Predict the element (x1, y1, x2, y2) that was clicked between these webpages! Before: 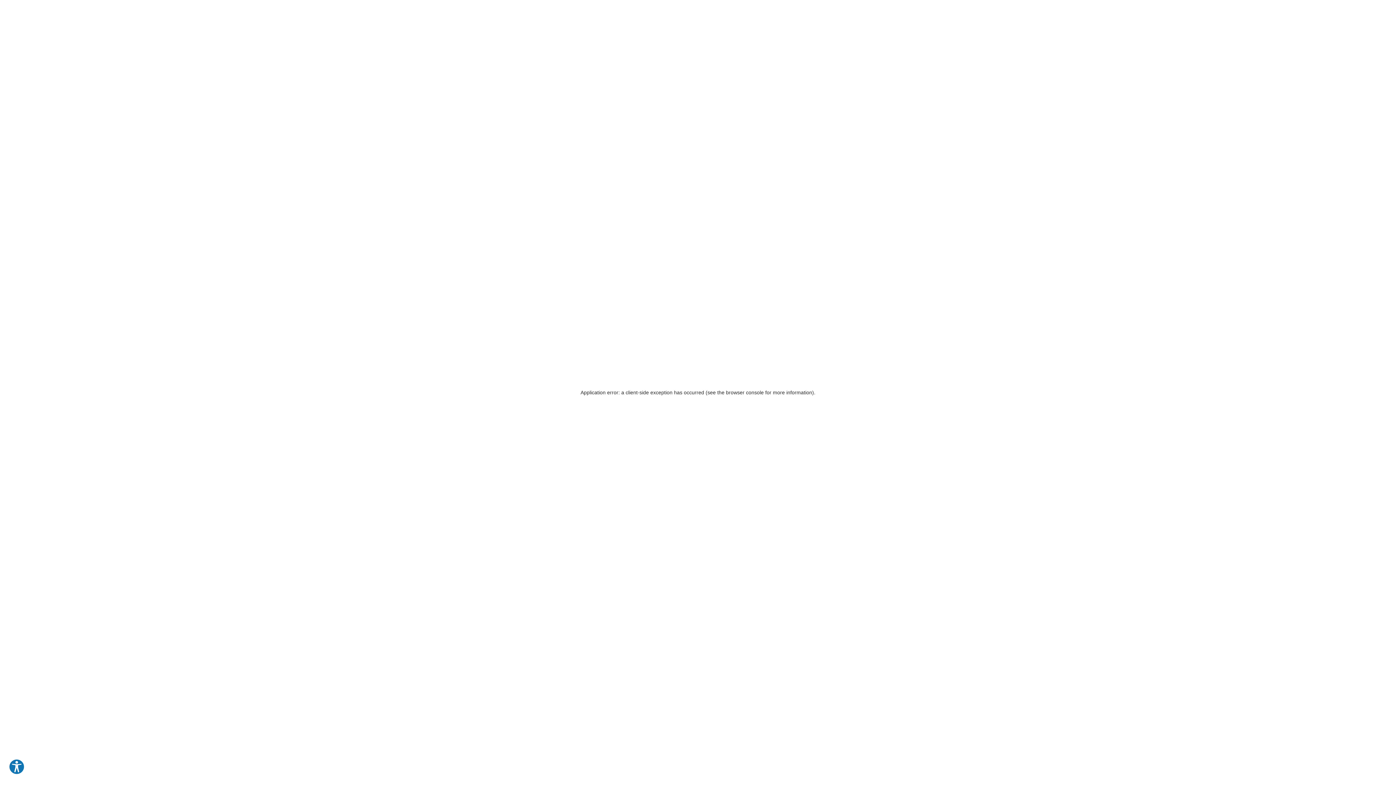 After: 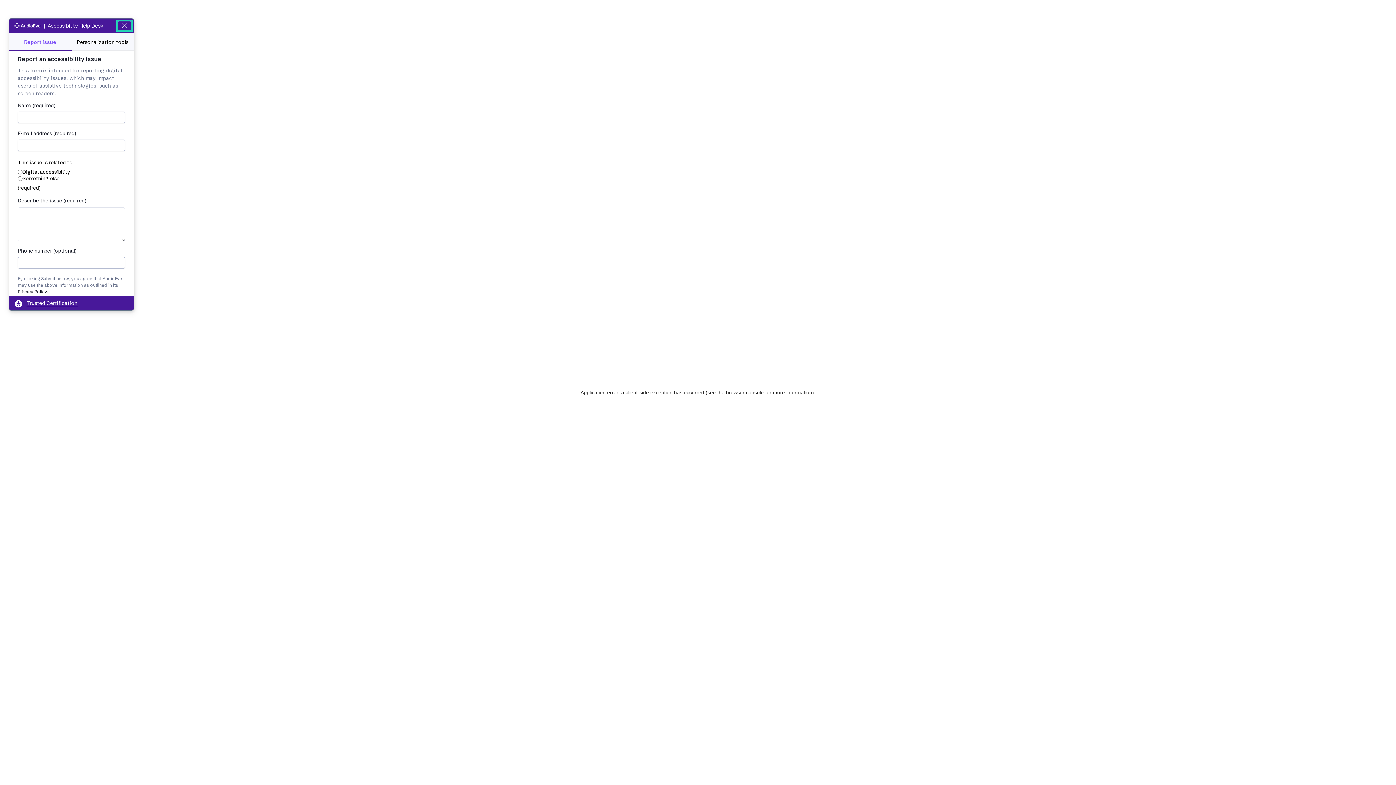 Action: label: Explore your accessibility options bbox: (8, 759, 24, 775)